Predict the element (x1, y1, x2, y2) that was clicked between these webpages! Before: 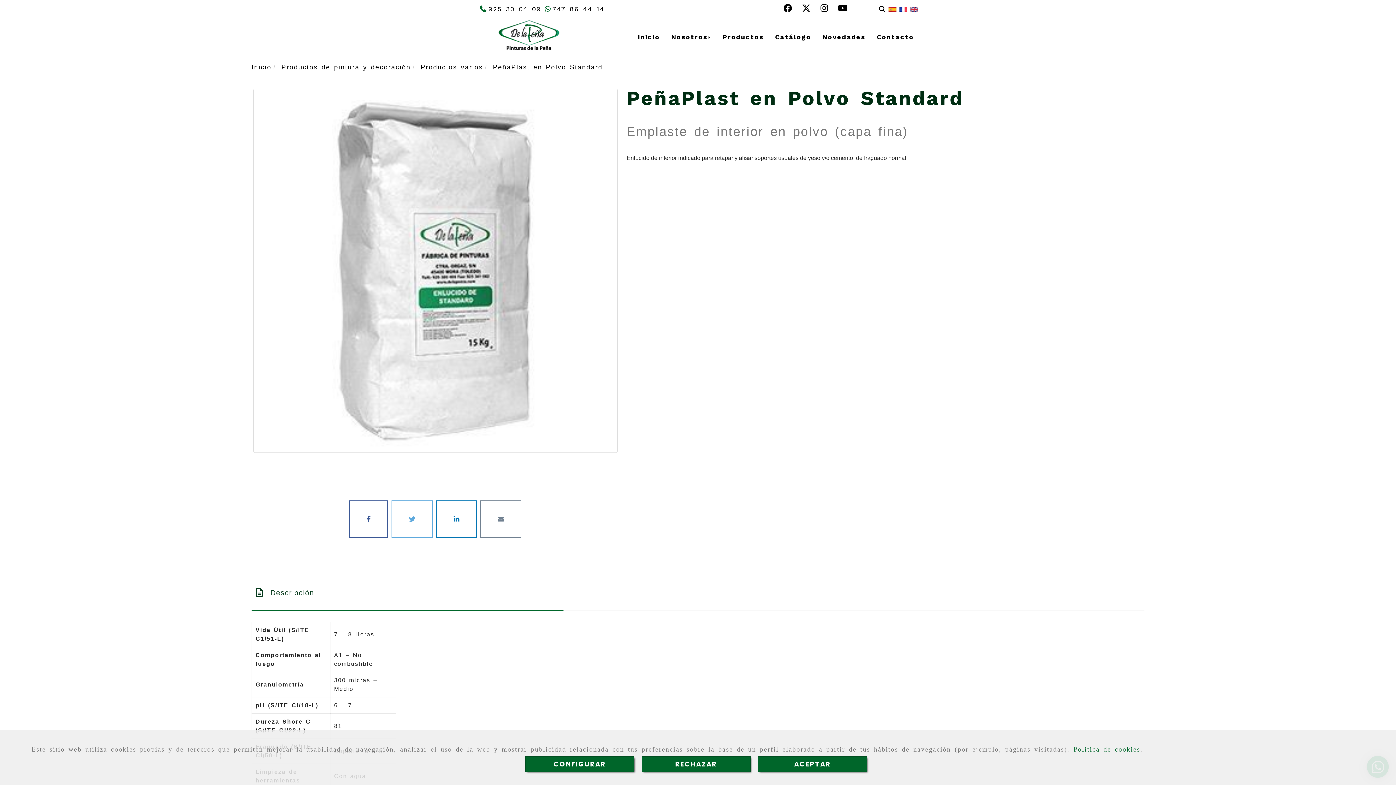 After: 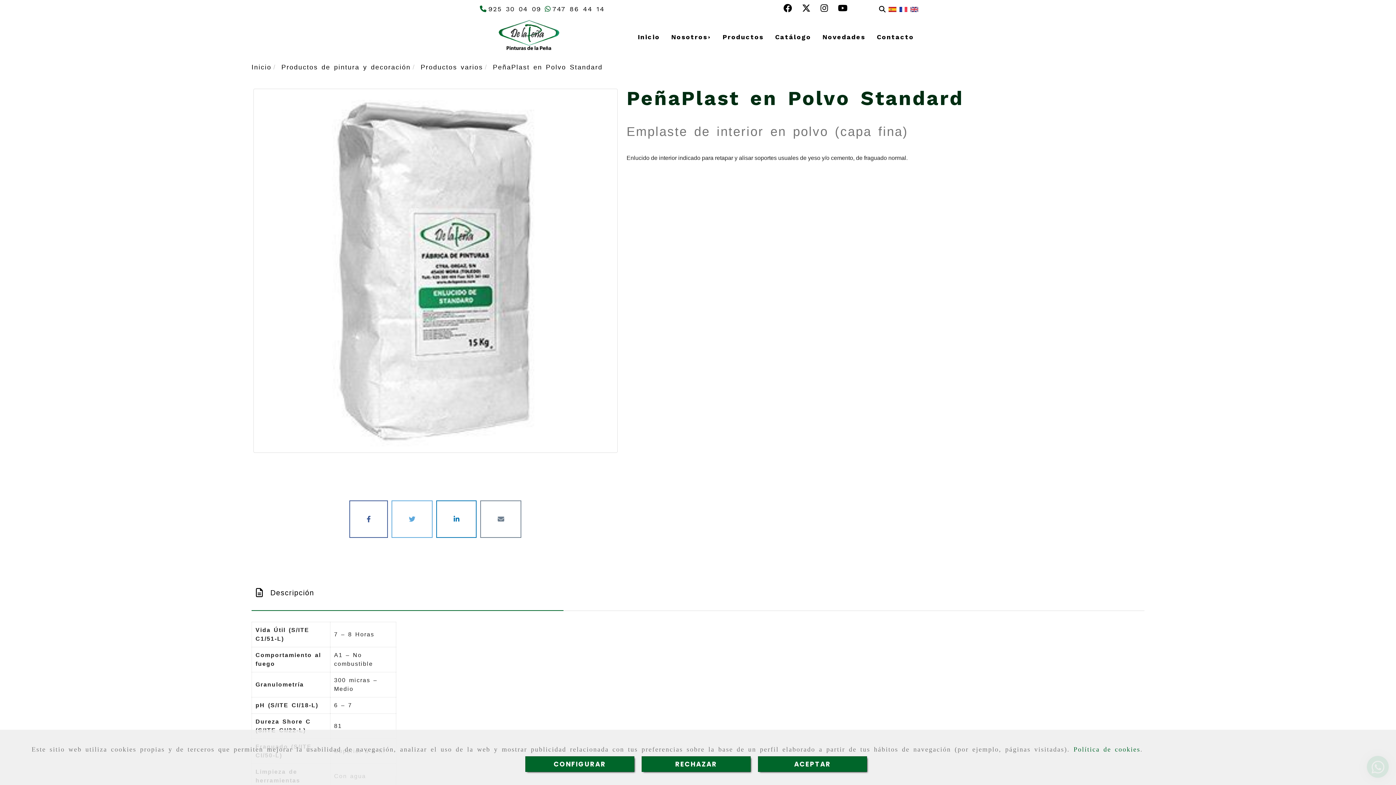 Action: bbox: (251, 574, 563, 611) label:  Descripción